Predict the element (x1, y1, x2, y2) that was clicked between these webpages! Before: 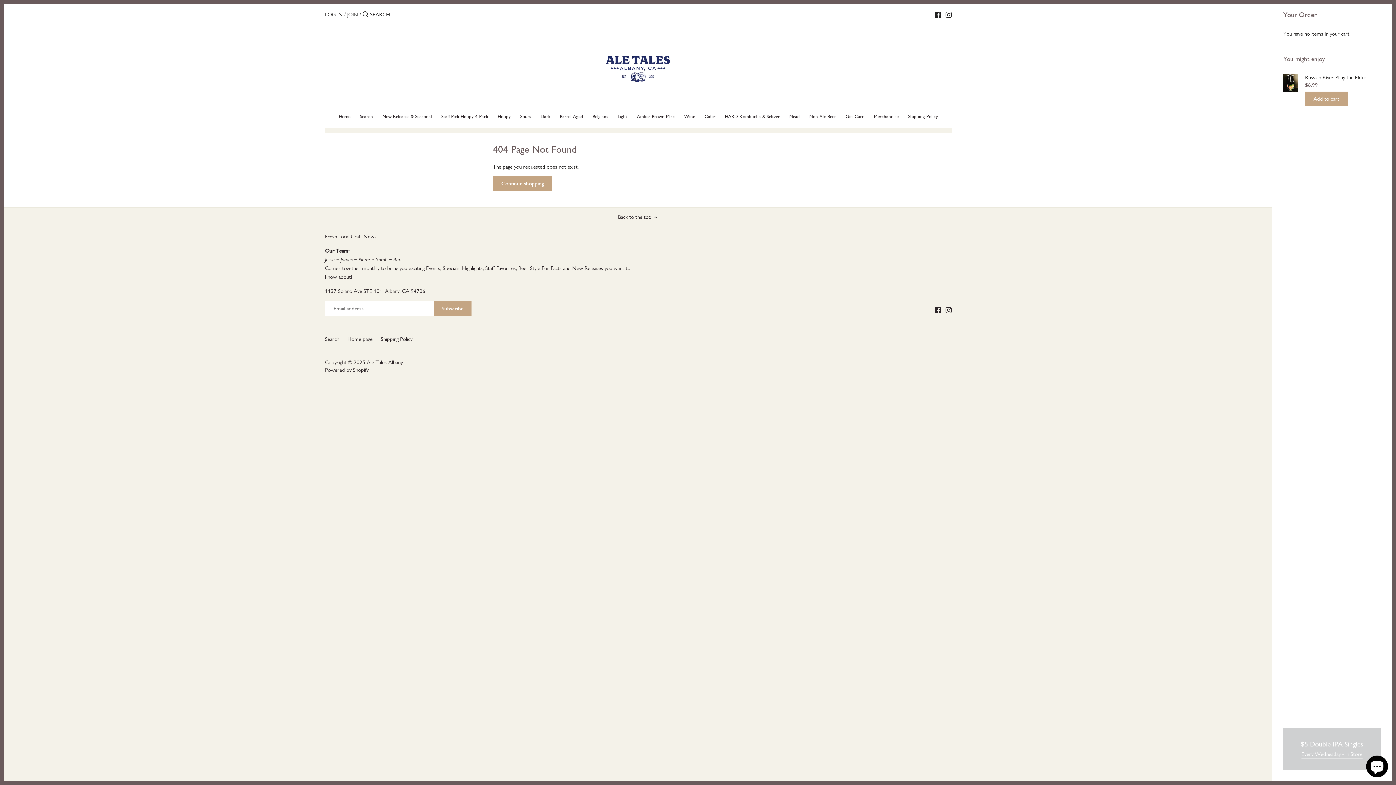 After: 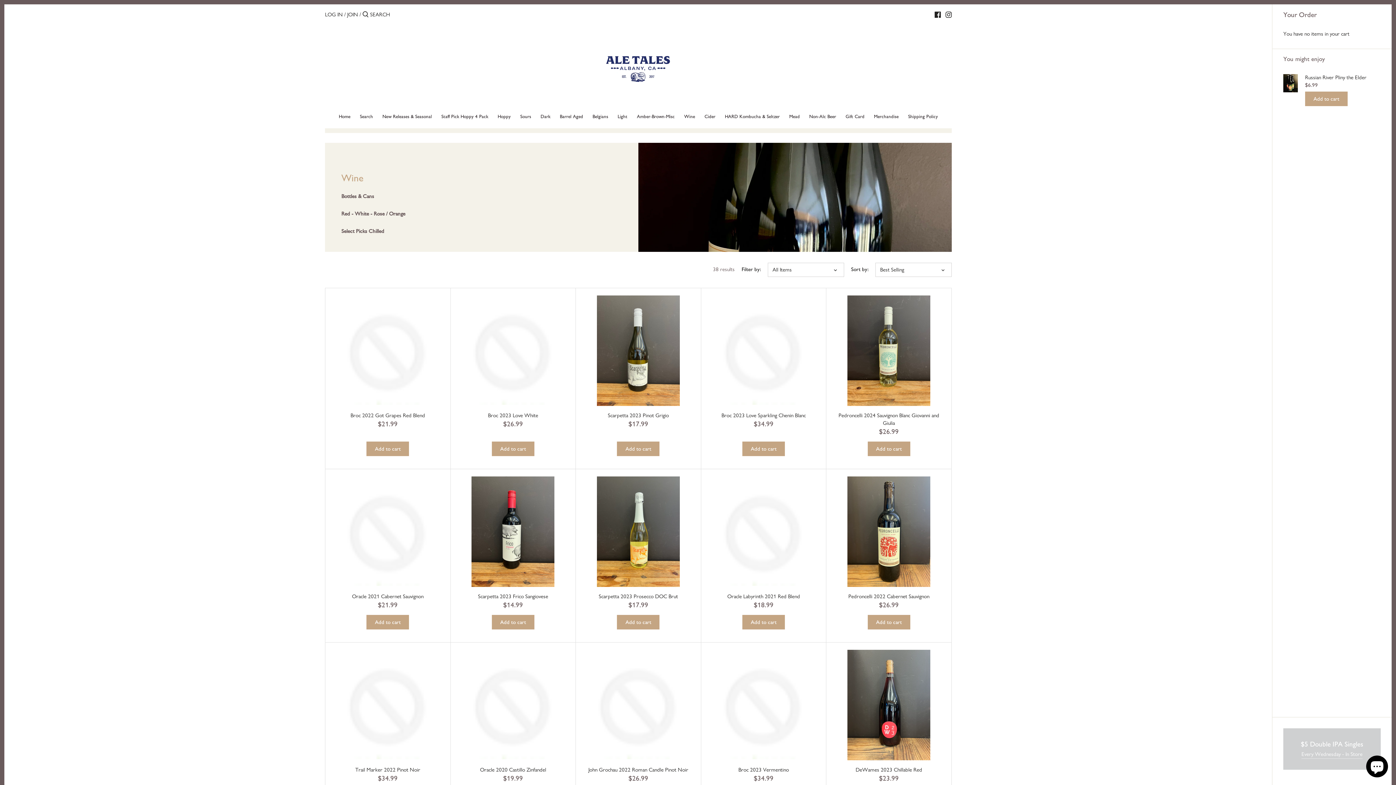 Action: label: Wine bbox: (679, 111, 700, 123)